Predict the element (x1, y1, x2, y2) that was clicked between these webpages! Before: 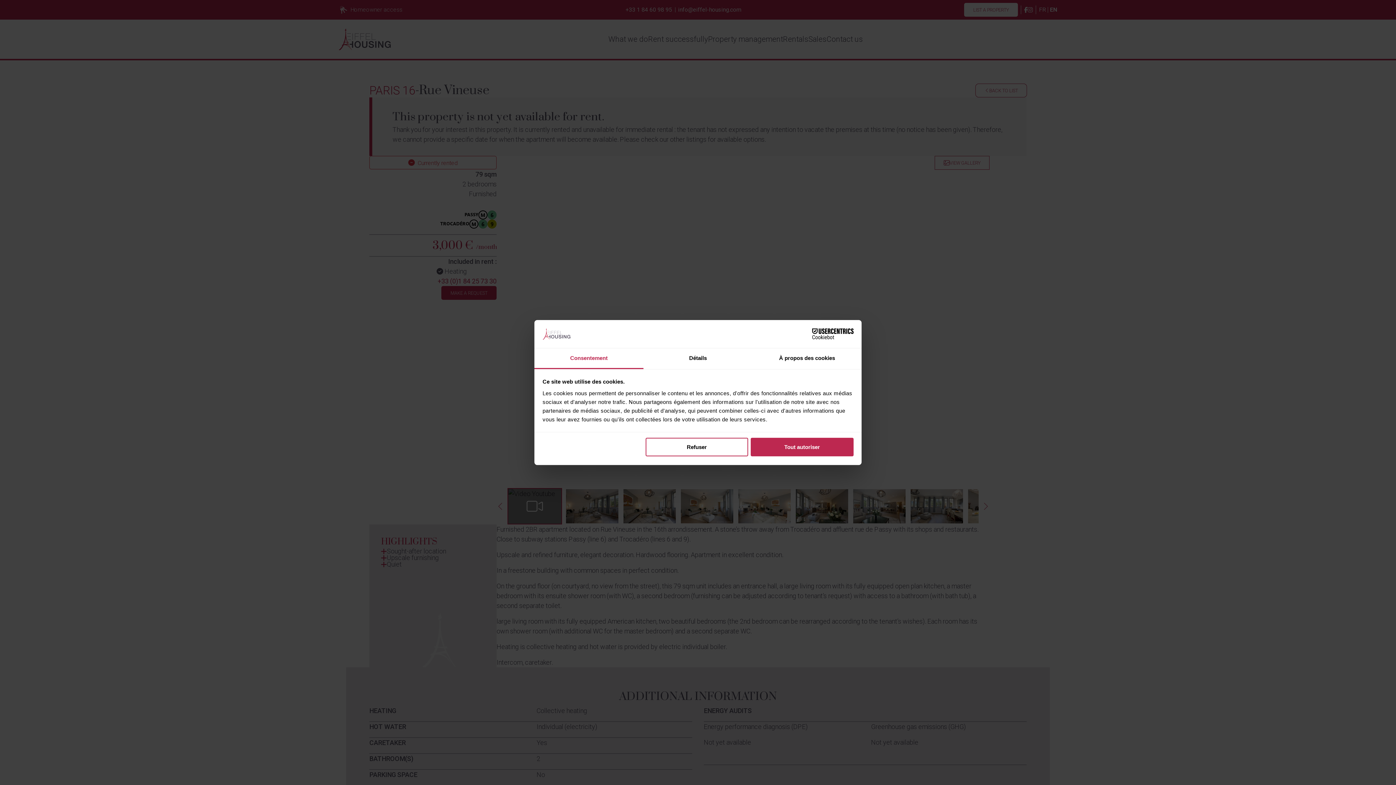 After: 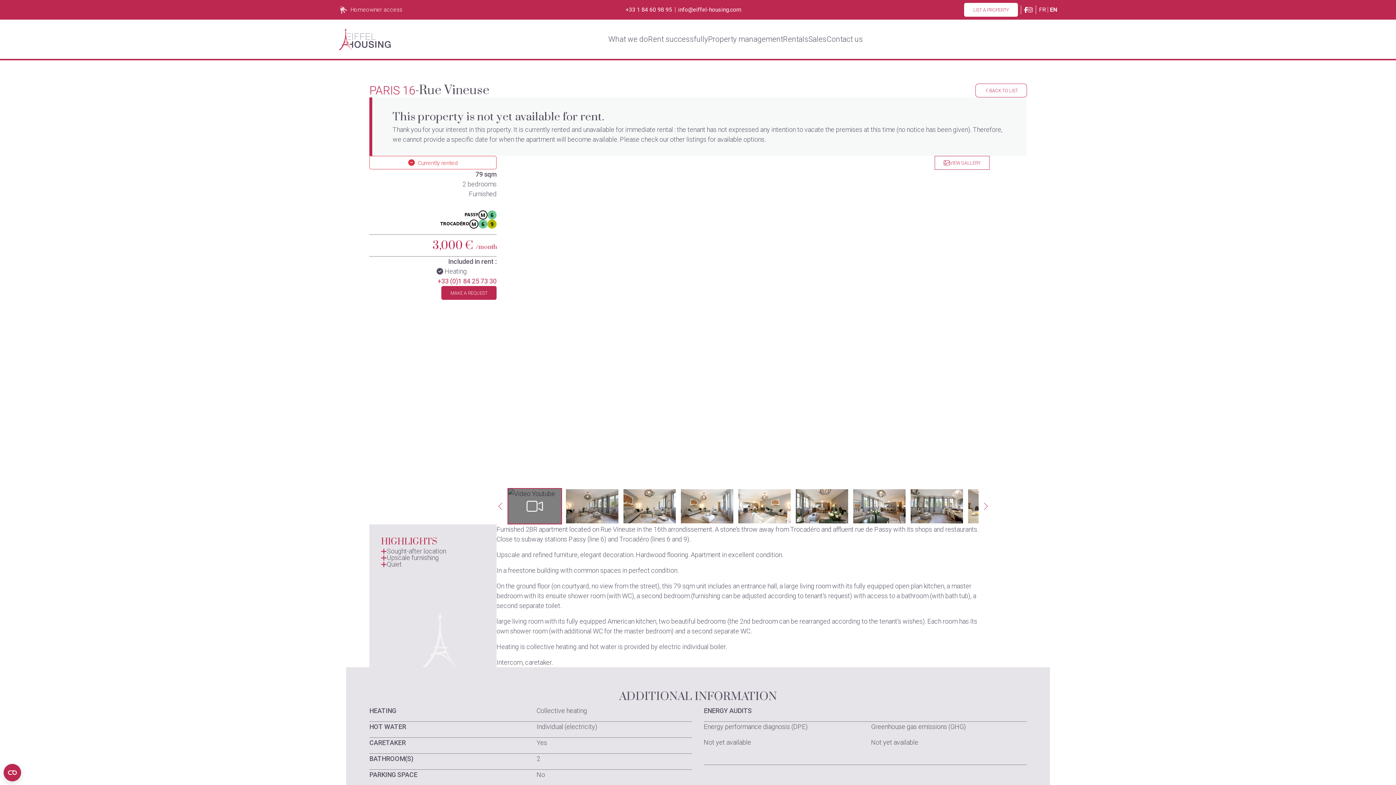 Action: bbox: (751, 438, 853, 456) label: Tout autoriser